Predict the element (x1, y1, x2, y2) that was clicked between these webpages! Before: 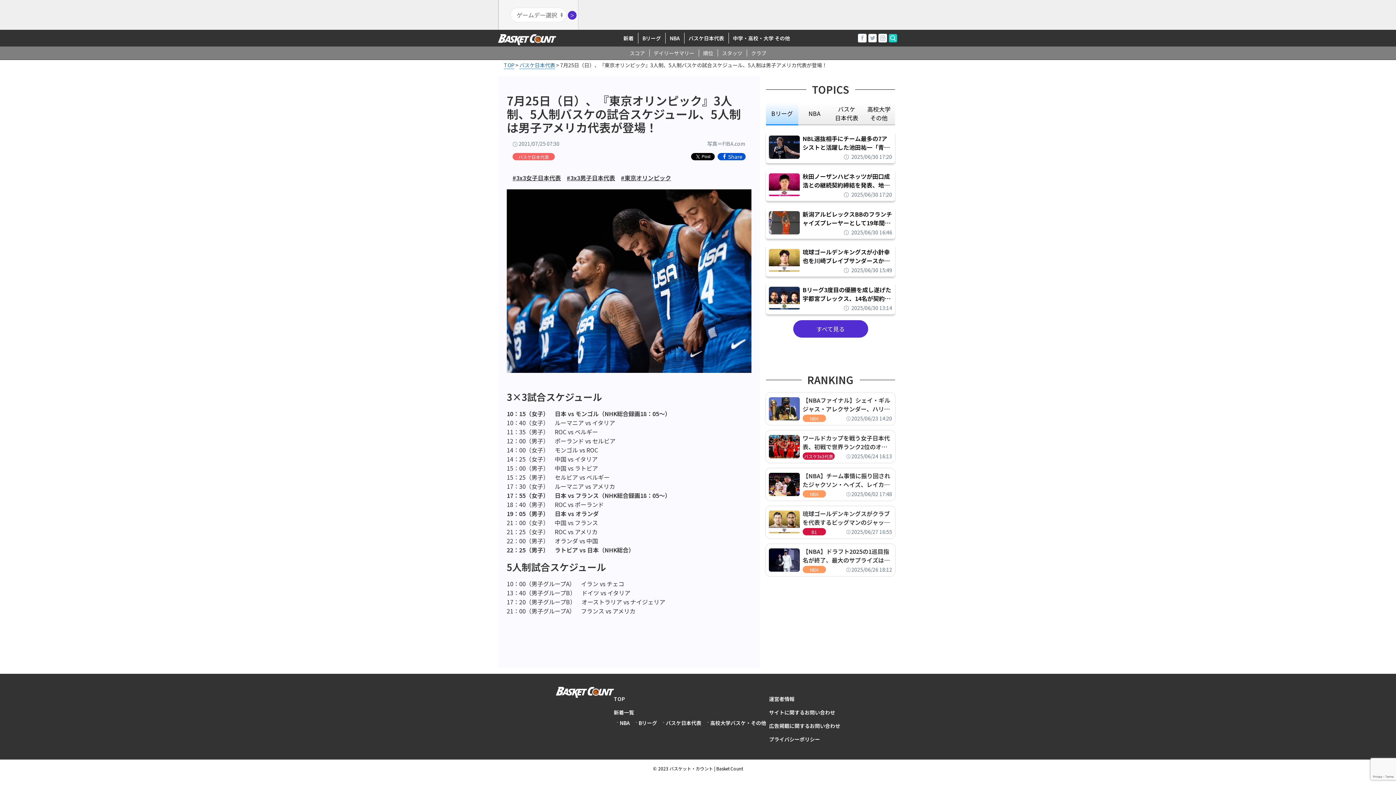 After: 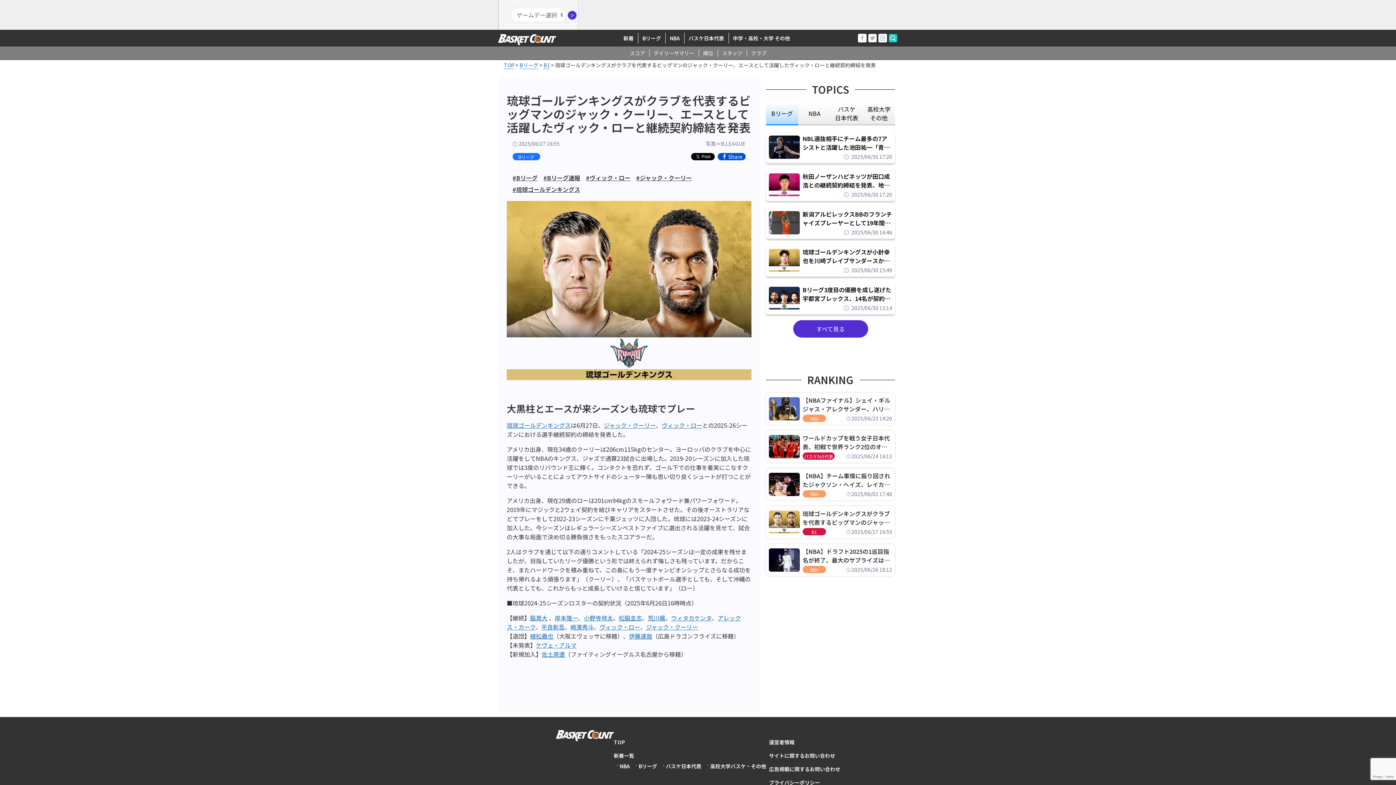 Action: bbox: (802, 509, 892, 526) label: 琉球ゴールデンキングスがクラブを代表するビッグマンのジャック・クーリー、エースとして活躍したヴィック・ローと継続契約締結を発表